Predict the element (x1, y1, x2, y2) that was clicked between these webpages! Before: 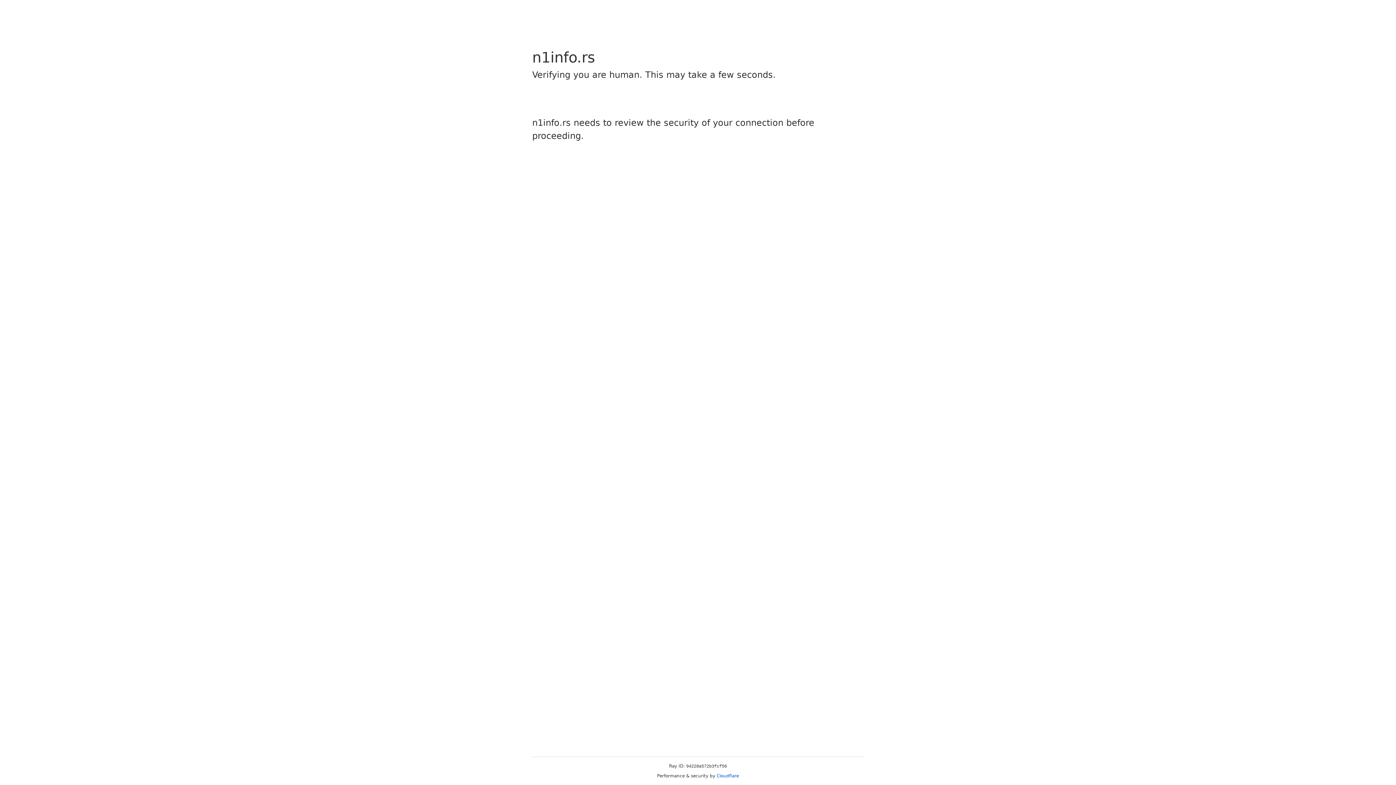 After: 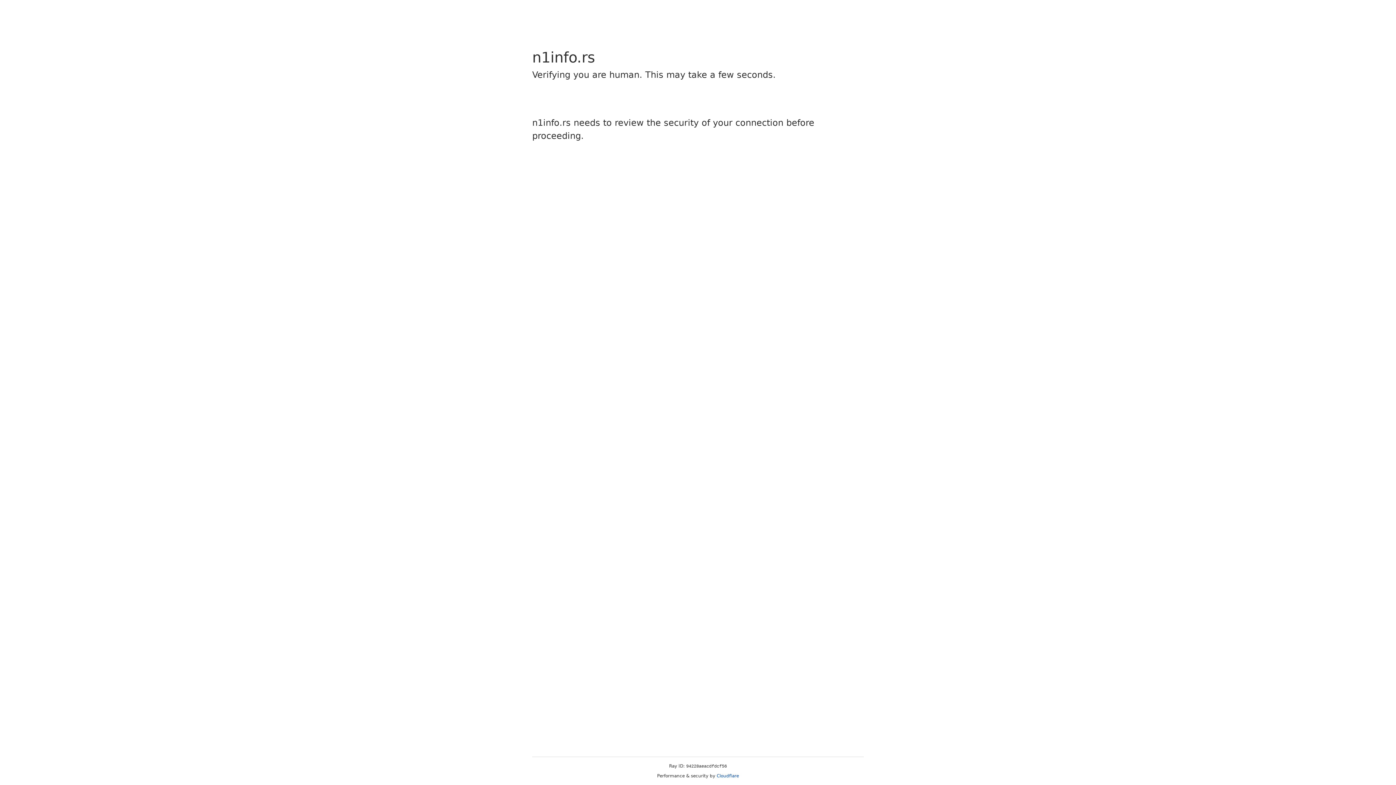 Action: bbox: (716, 773, 739, 778) label: Cloudflare